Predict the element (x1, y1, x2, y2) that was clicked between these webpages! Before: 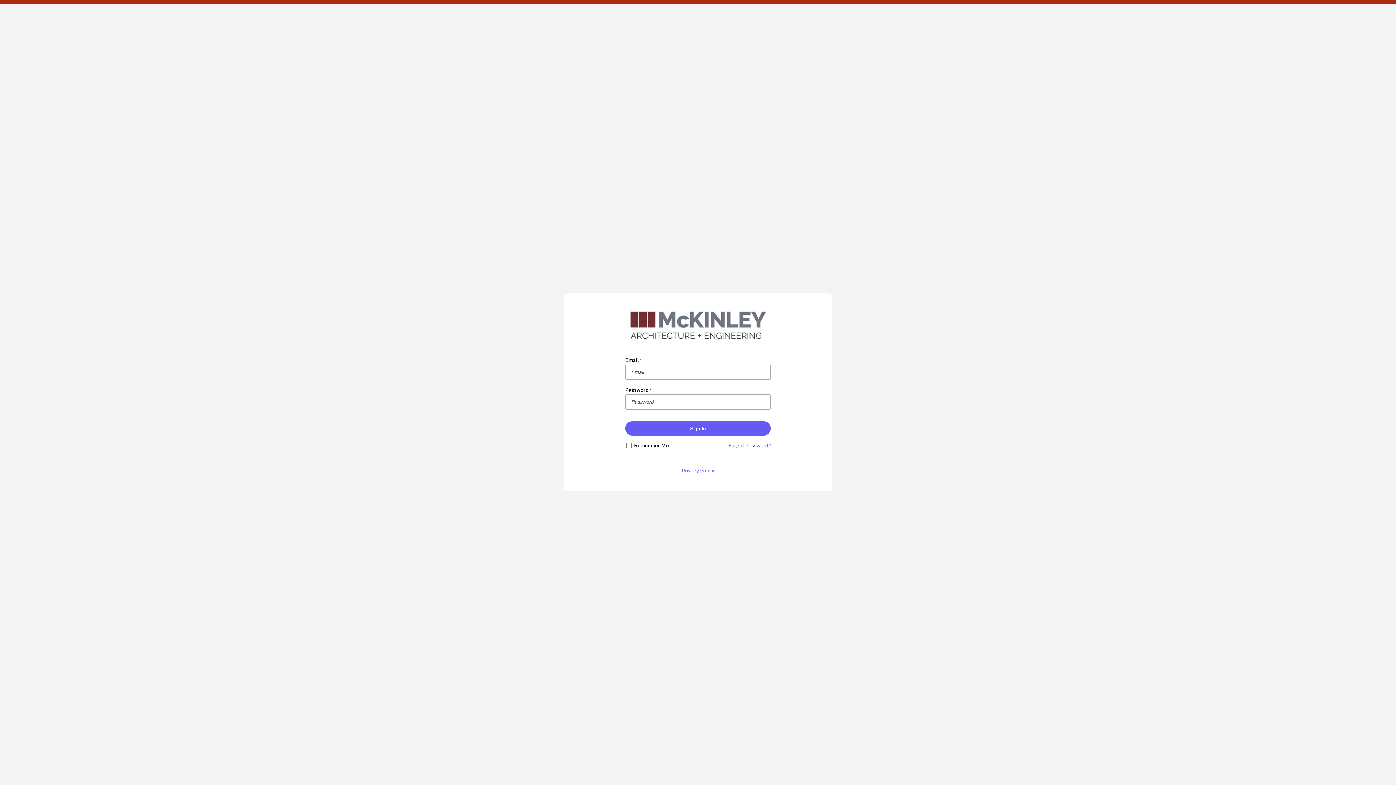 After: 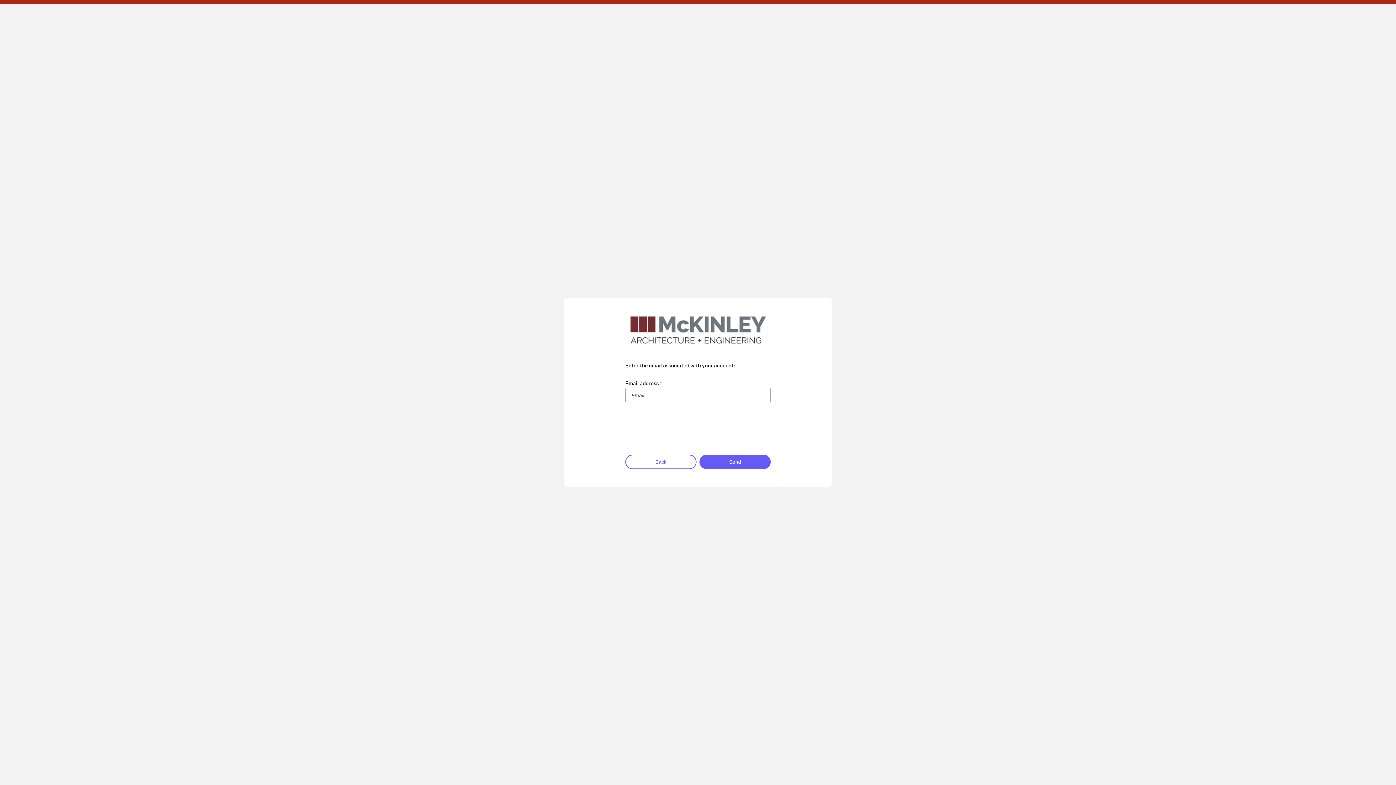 Action: bbox: (728, 441, 770, 449) label: Forgot Password?